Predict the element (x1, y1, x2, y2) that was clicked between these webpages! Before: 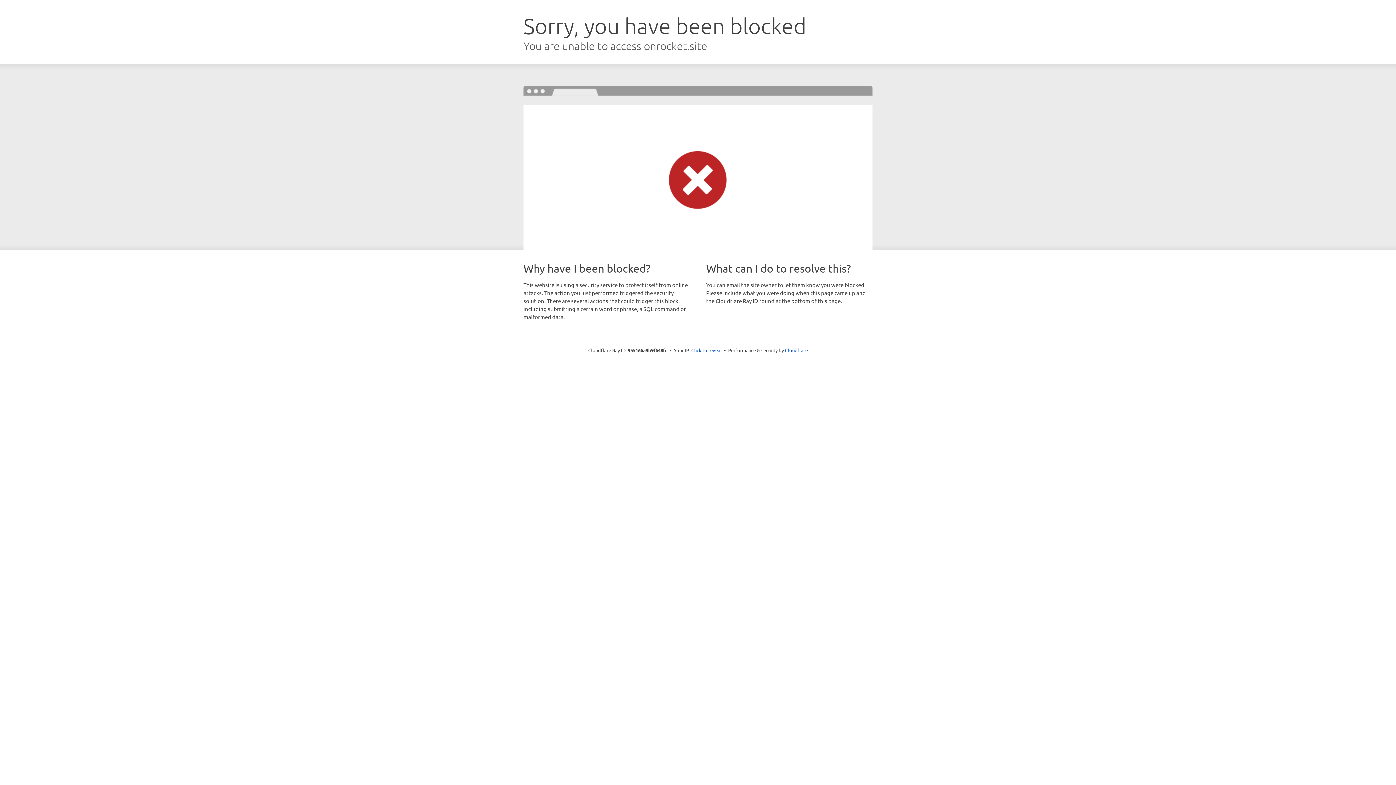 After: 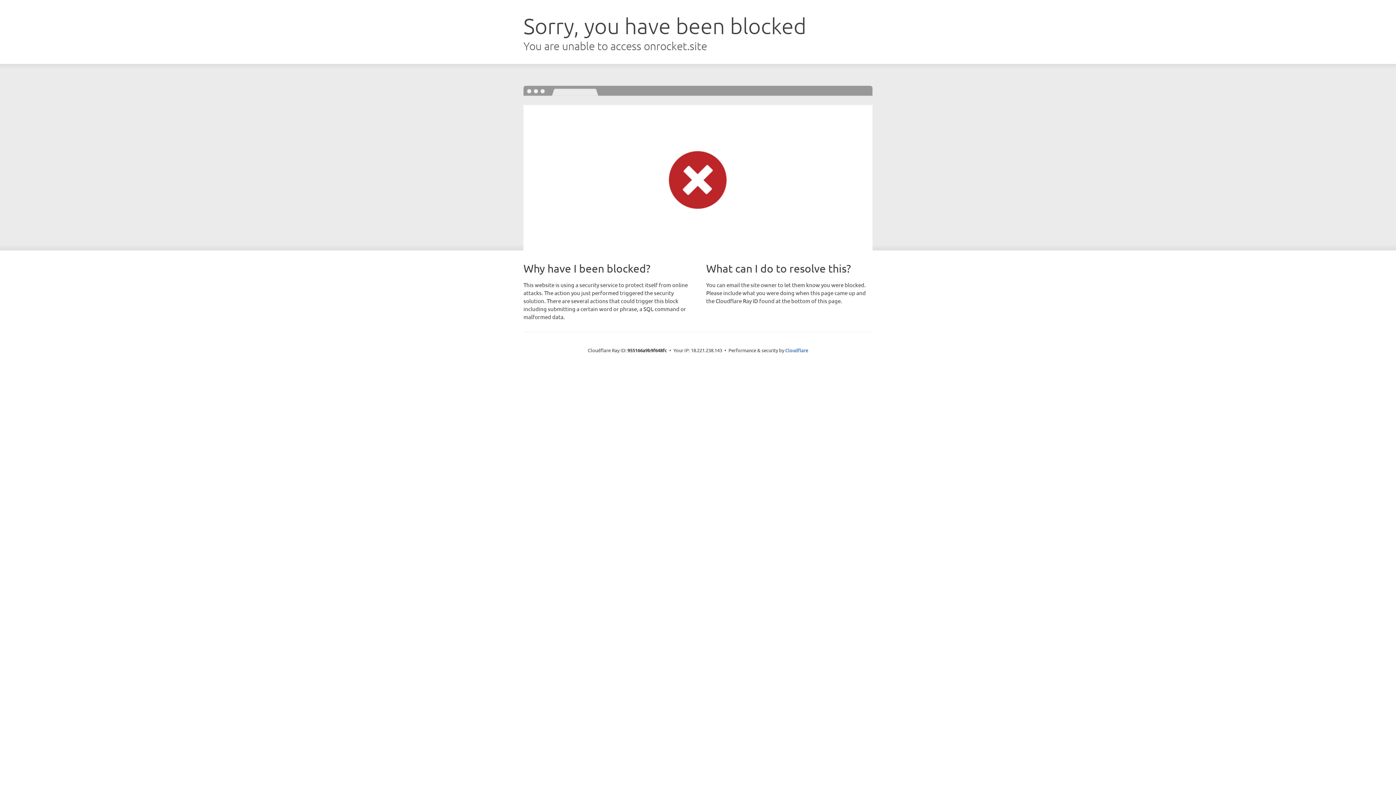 Action: bbox: (691, 346, 722, 353) label: Click to reveal